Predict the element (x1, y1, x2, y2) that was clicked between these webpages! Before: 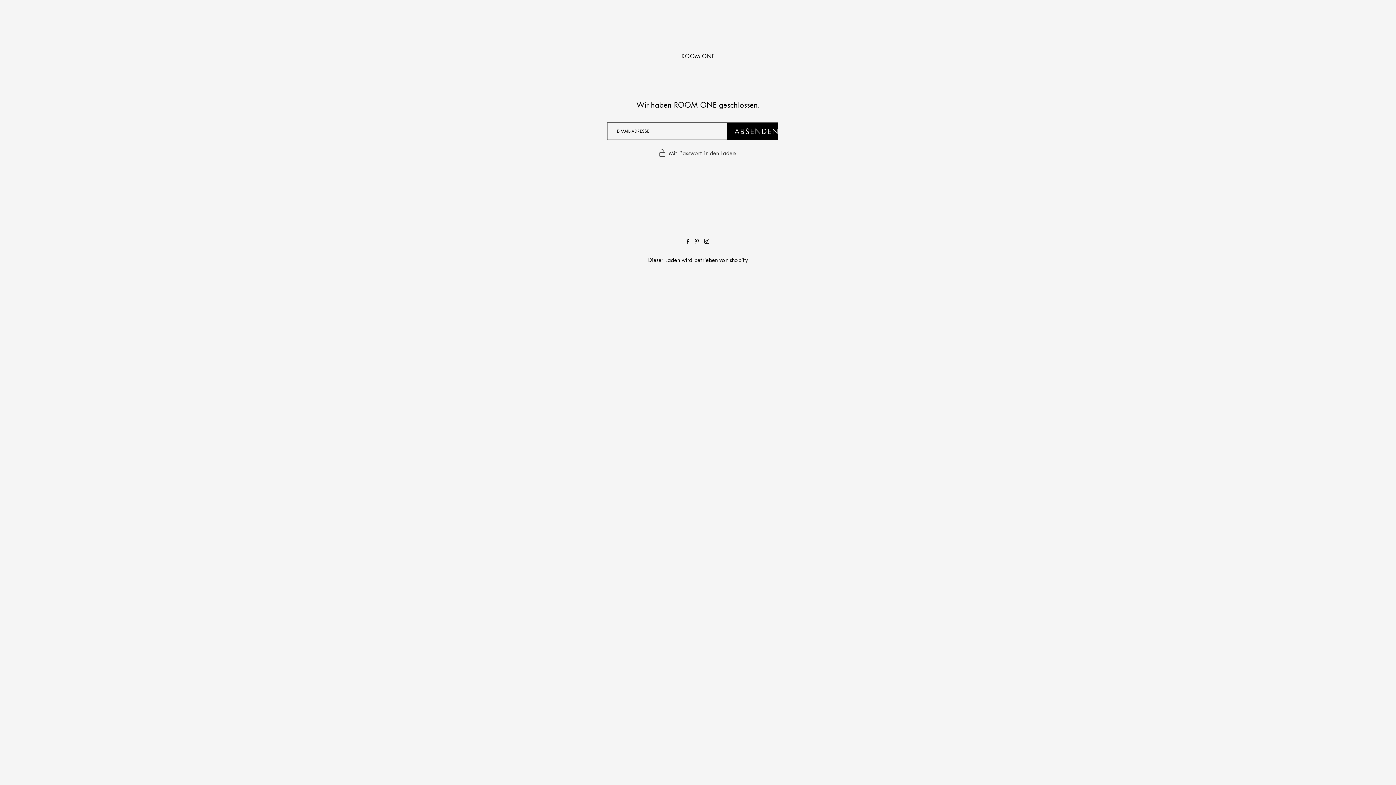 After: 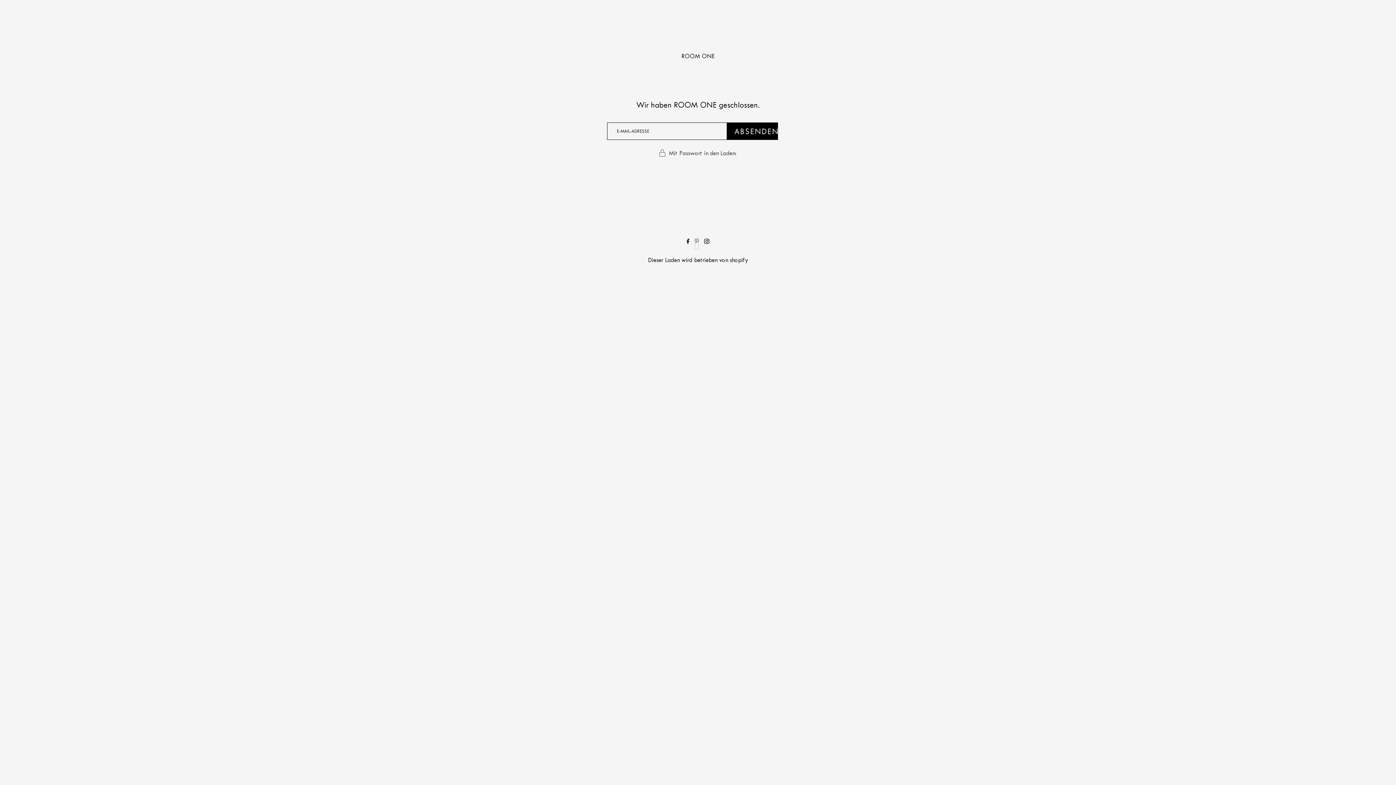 Action: bbox: (695, 238, 699, 249) label: Pinterest